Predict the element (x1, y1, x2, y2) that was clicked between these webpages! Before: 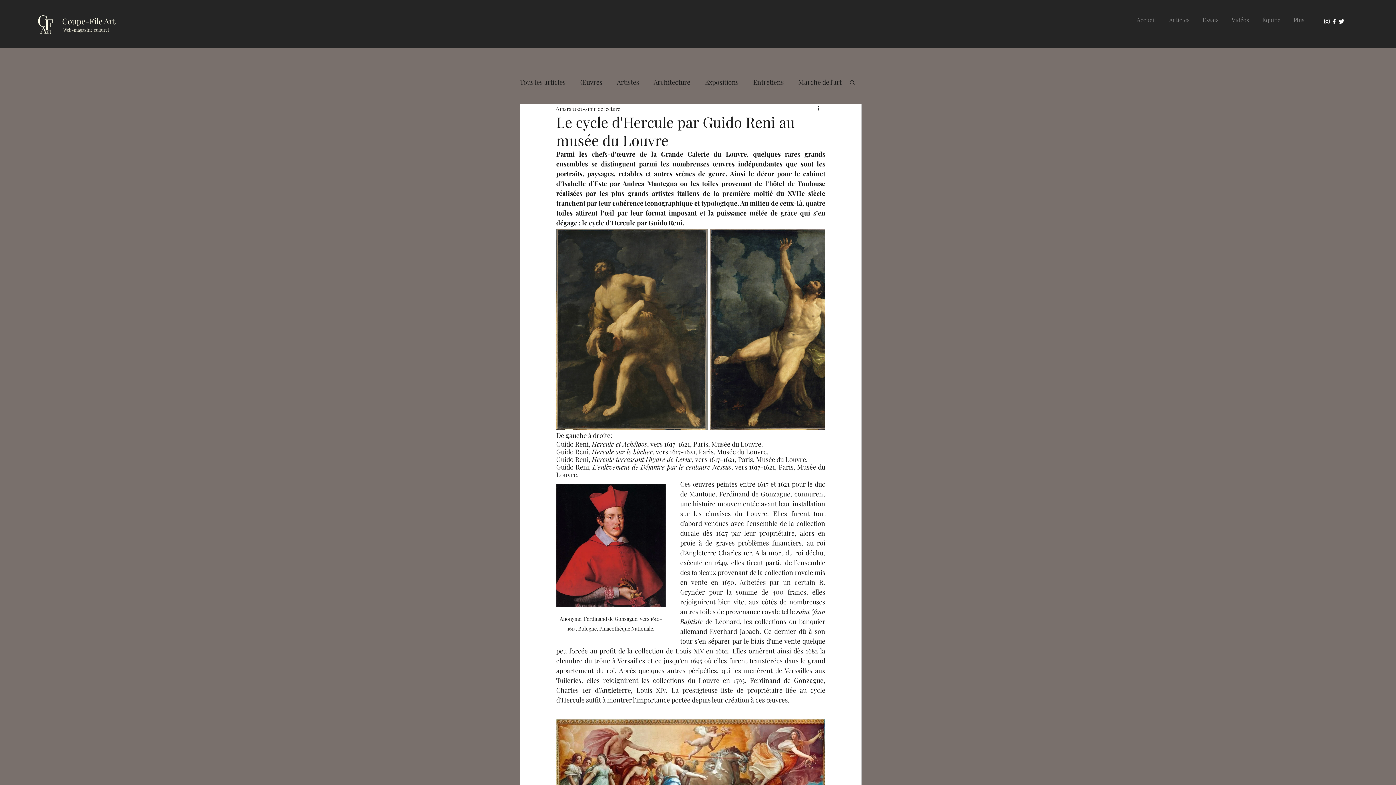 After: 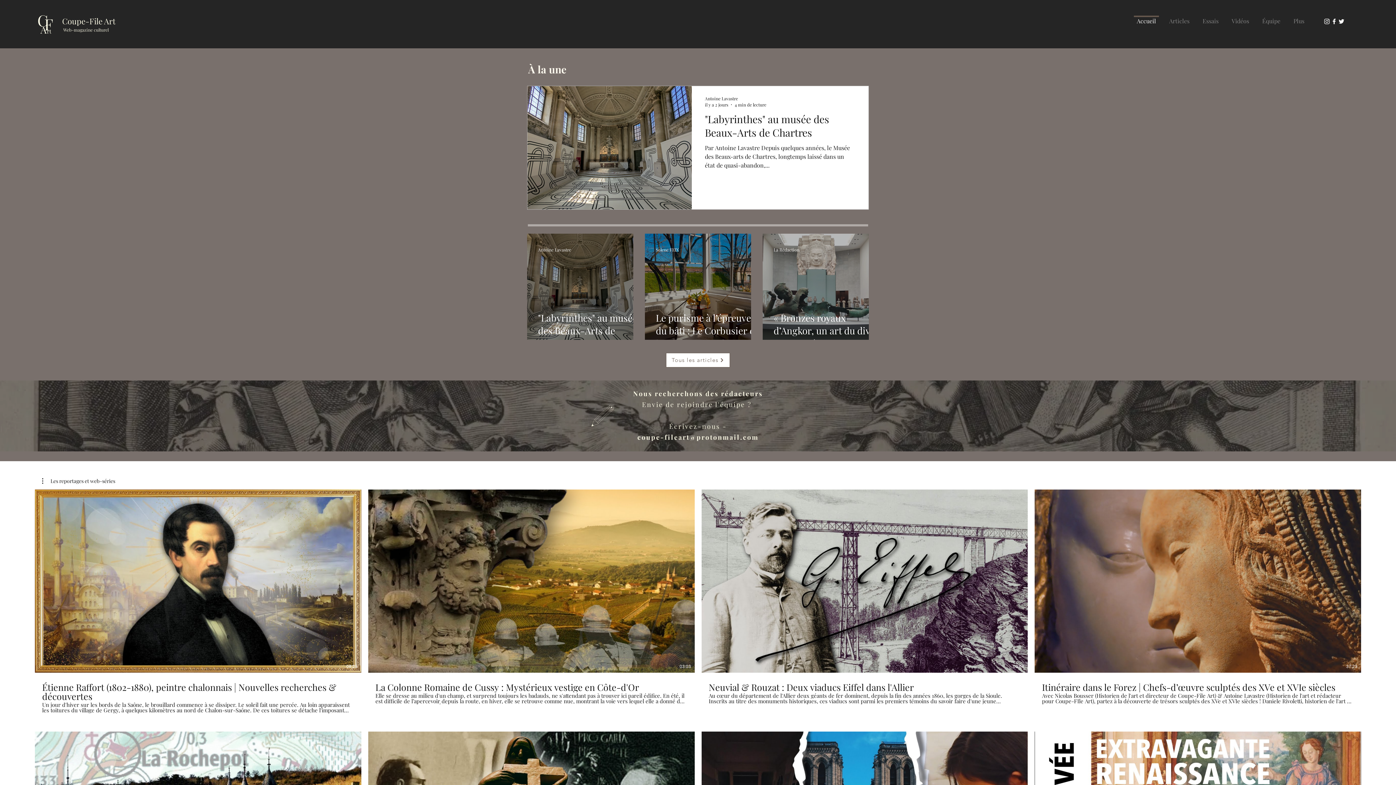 Action: label: Accueil bbox: (1130, 15, 1162, 17)